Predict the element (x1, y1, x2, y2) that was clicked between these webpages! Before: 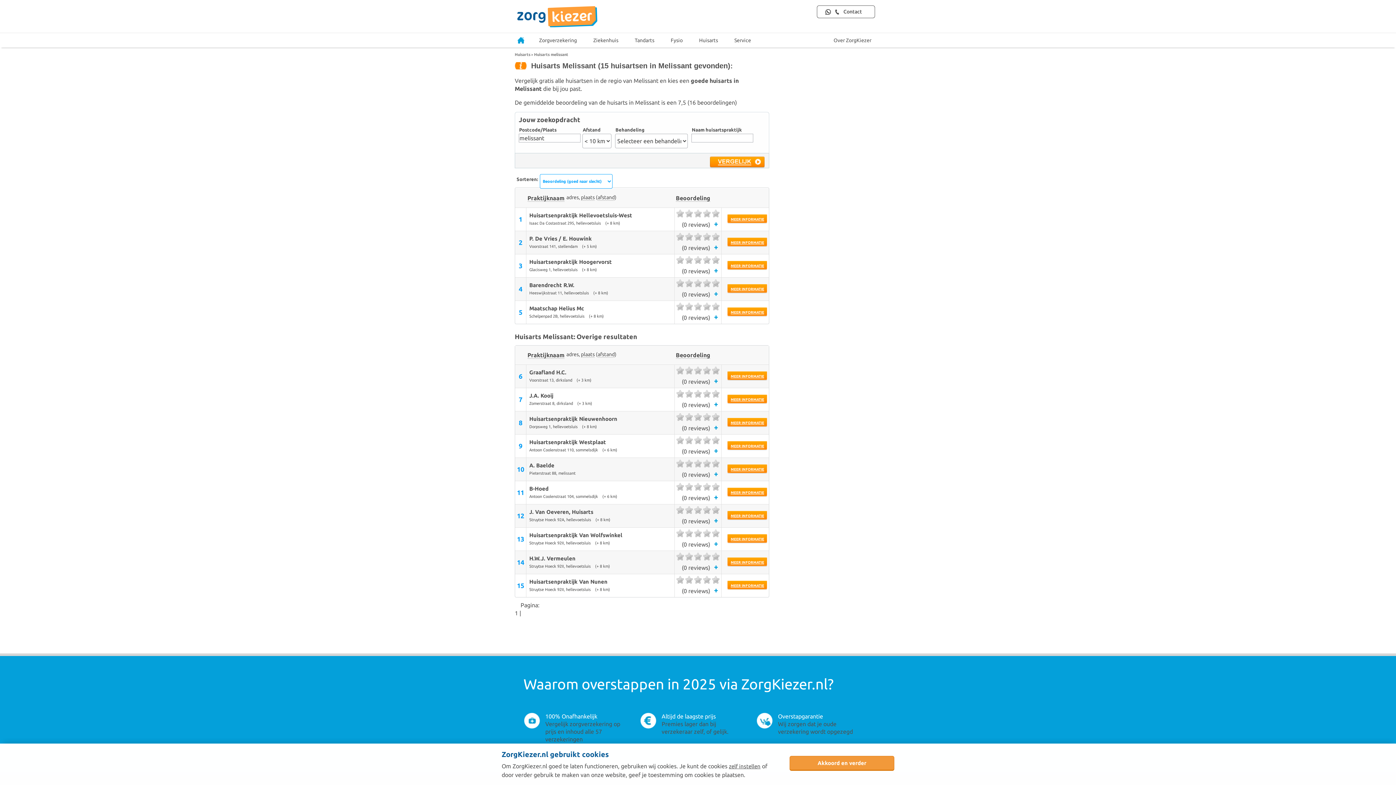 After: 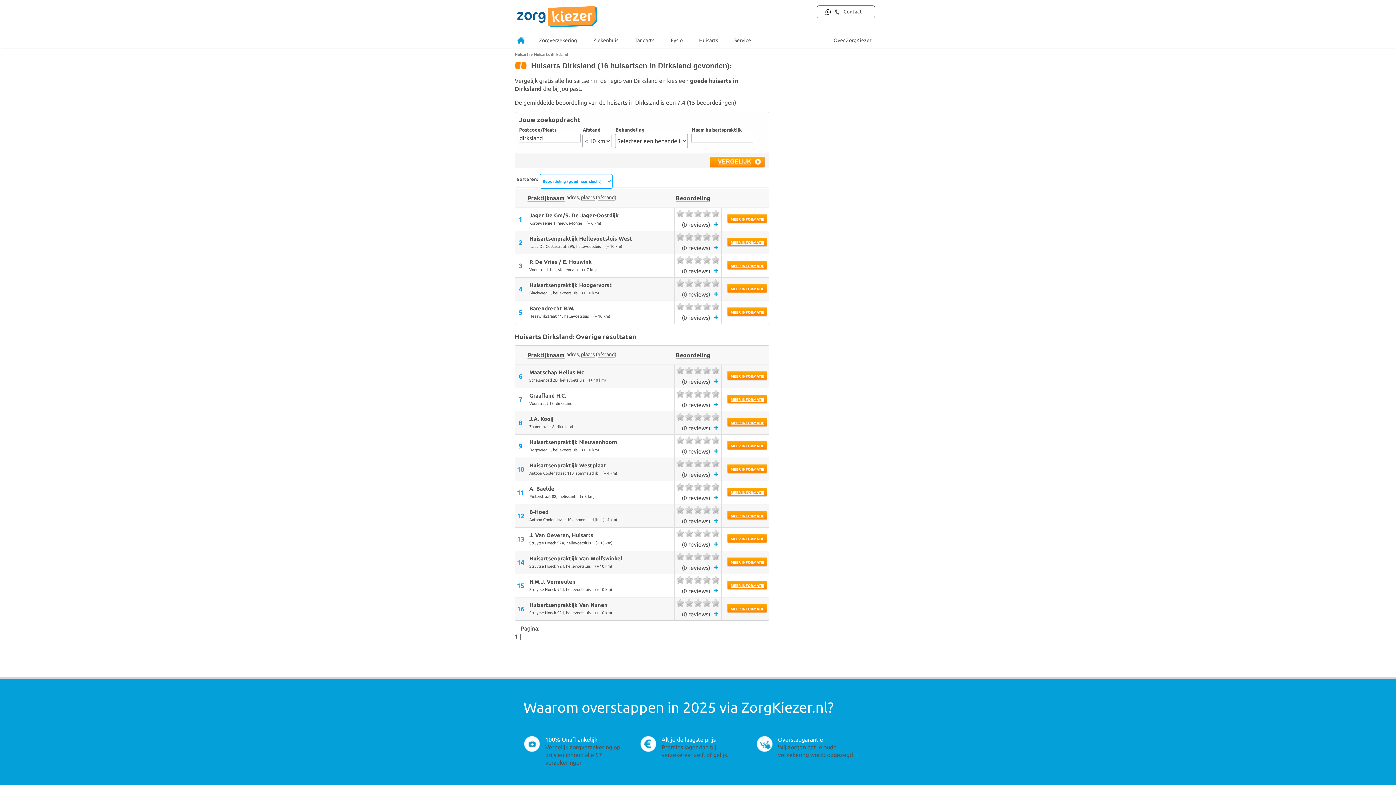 Action: label: dirksland  bbox: (556, 378, 573, 382)